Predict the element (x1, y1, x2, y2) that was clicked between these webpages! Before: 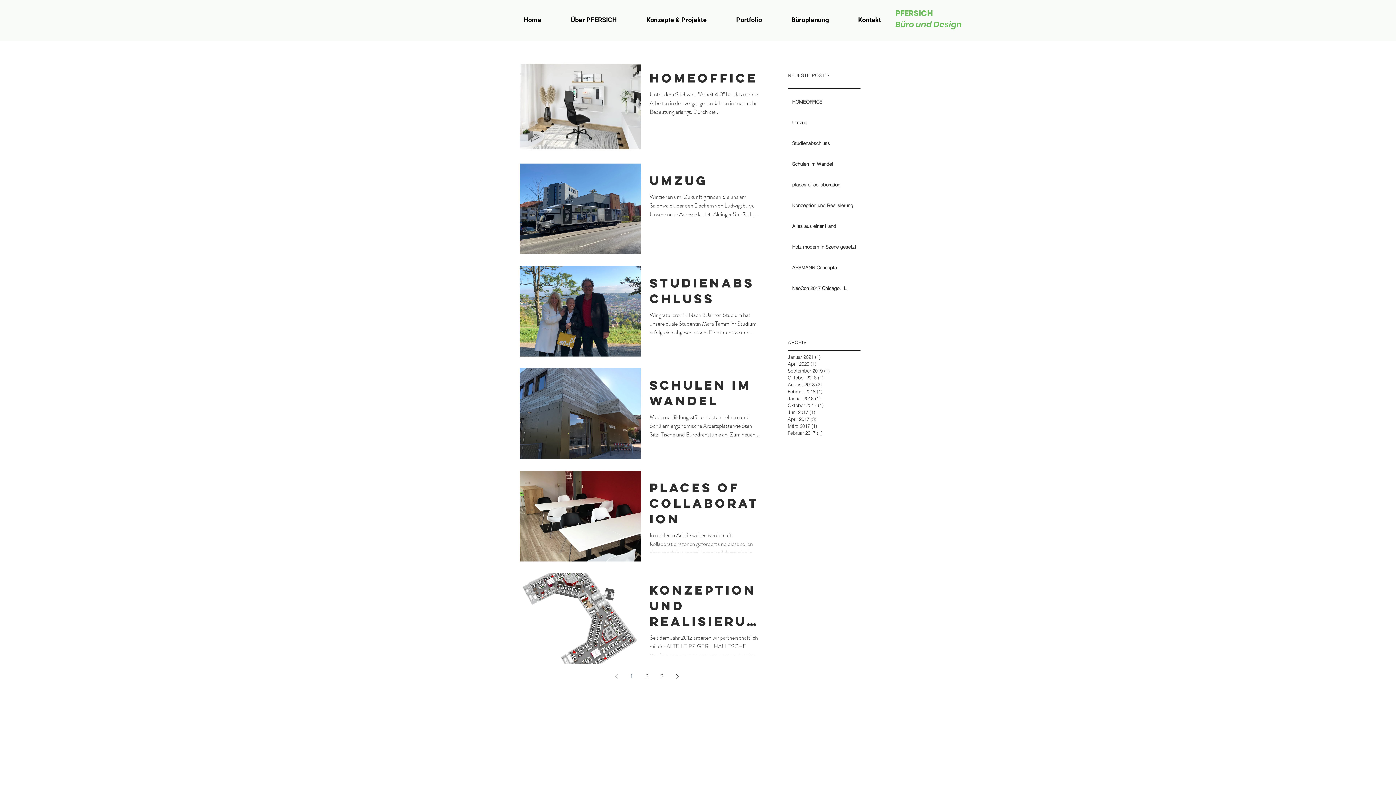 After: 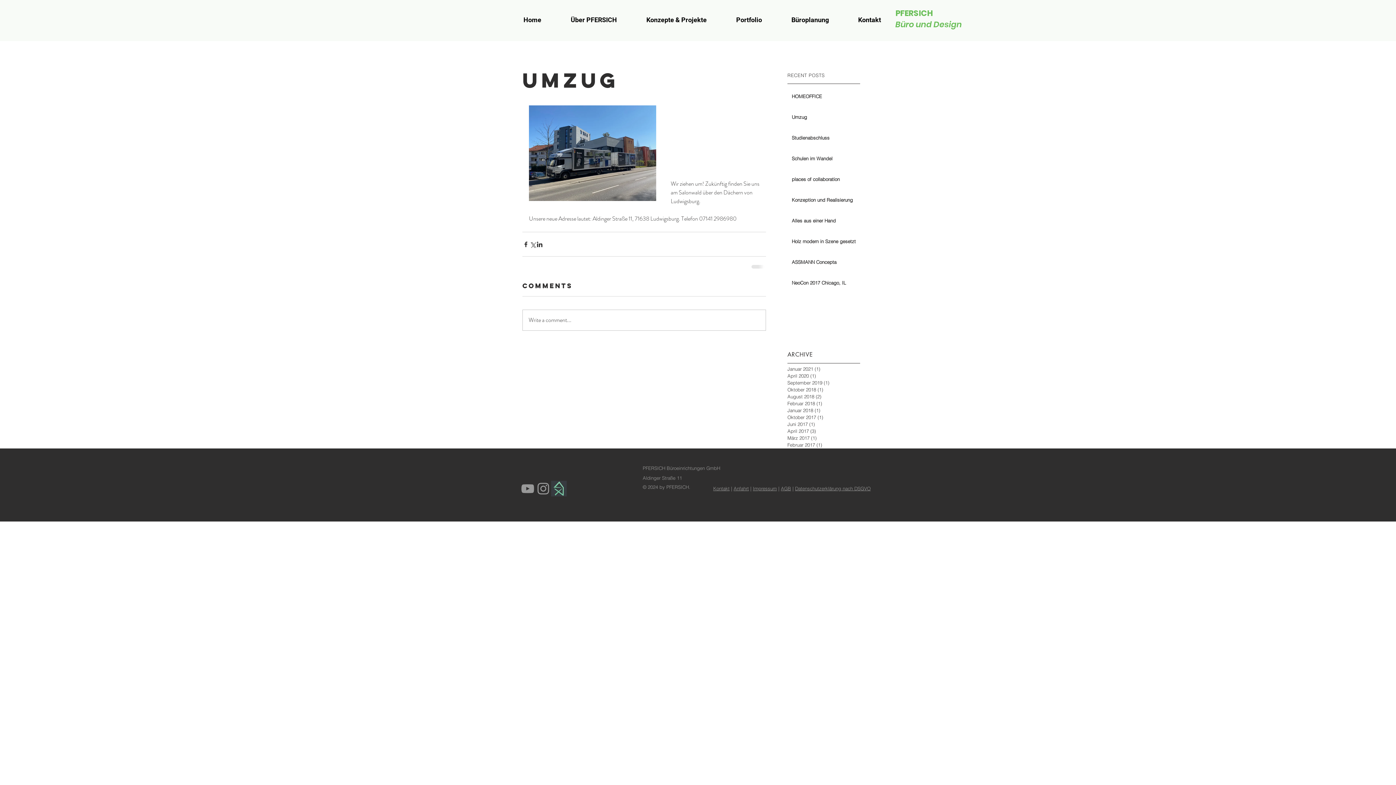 Action: label: Umzug bbox: (649, 172, 765, 192)